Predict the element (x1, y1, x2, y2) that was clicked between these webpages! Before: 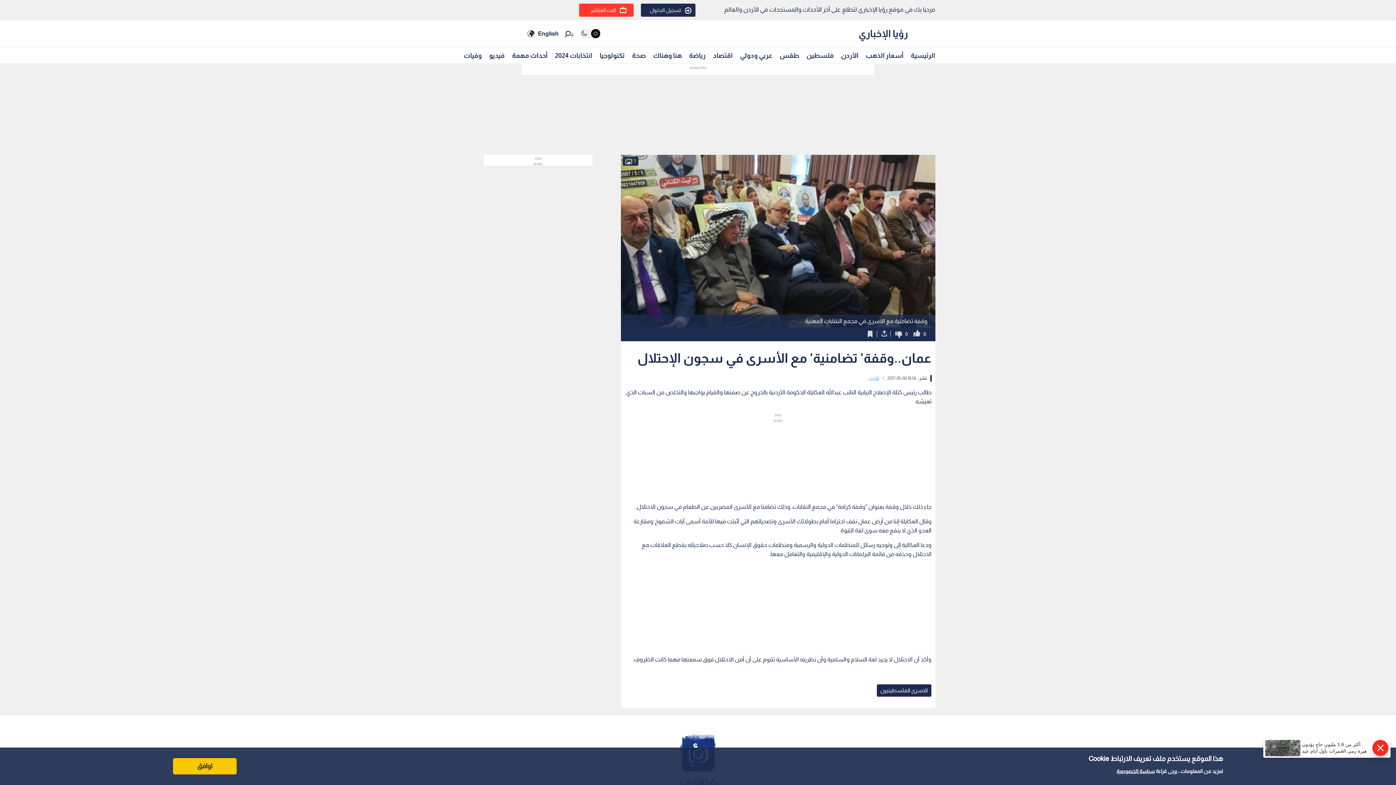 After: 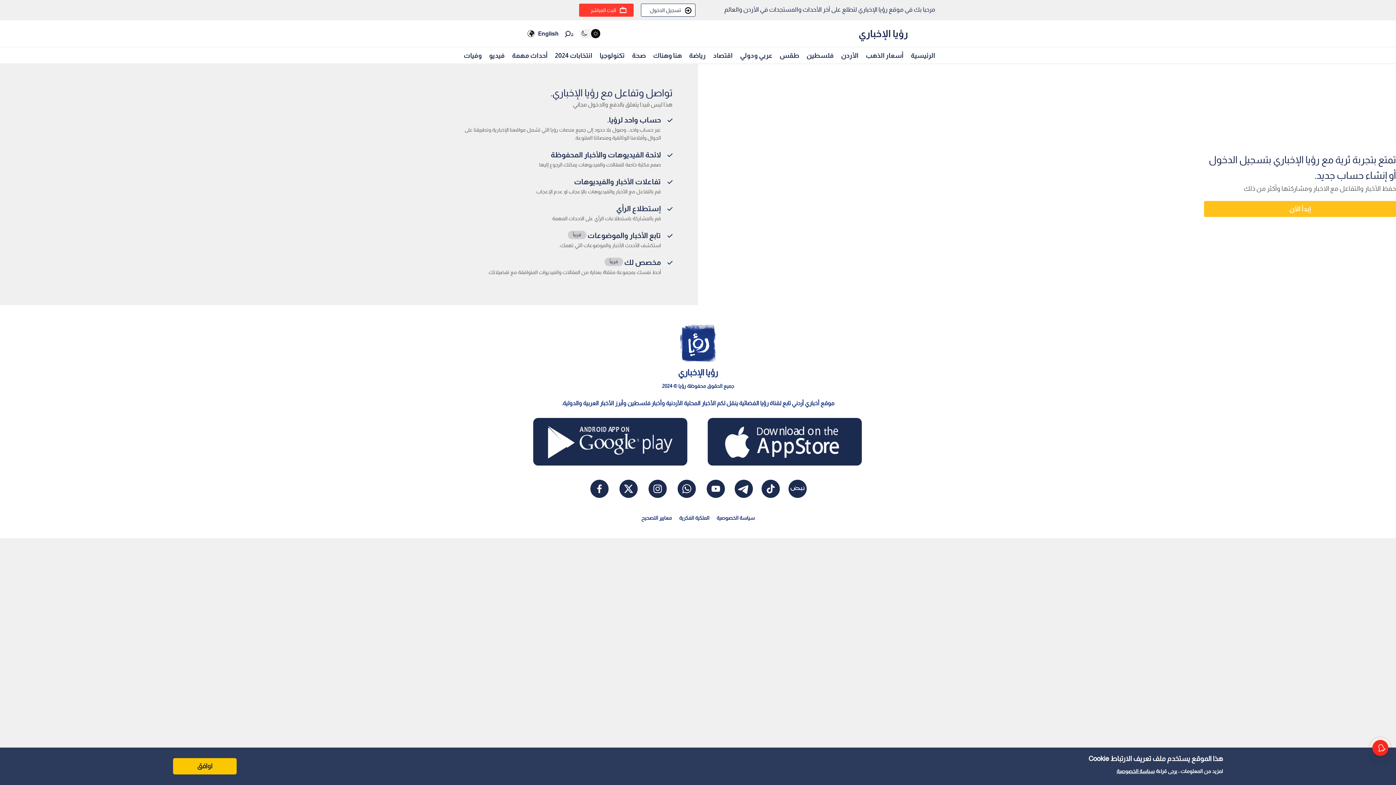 Action: bbox: (650, 6, 691, 14) label: تسجيل الدخول